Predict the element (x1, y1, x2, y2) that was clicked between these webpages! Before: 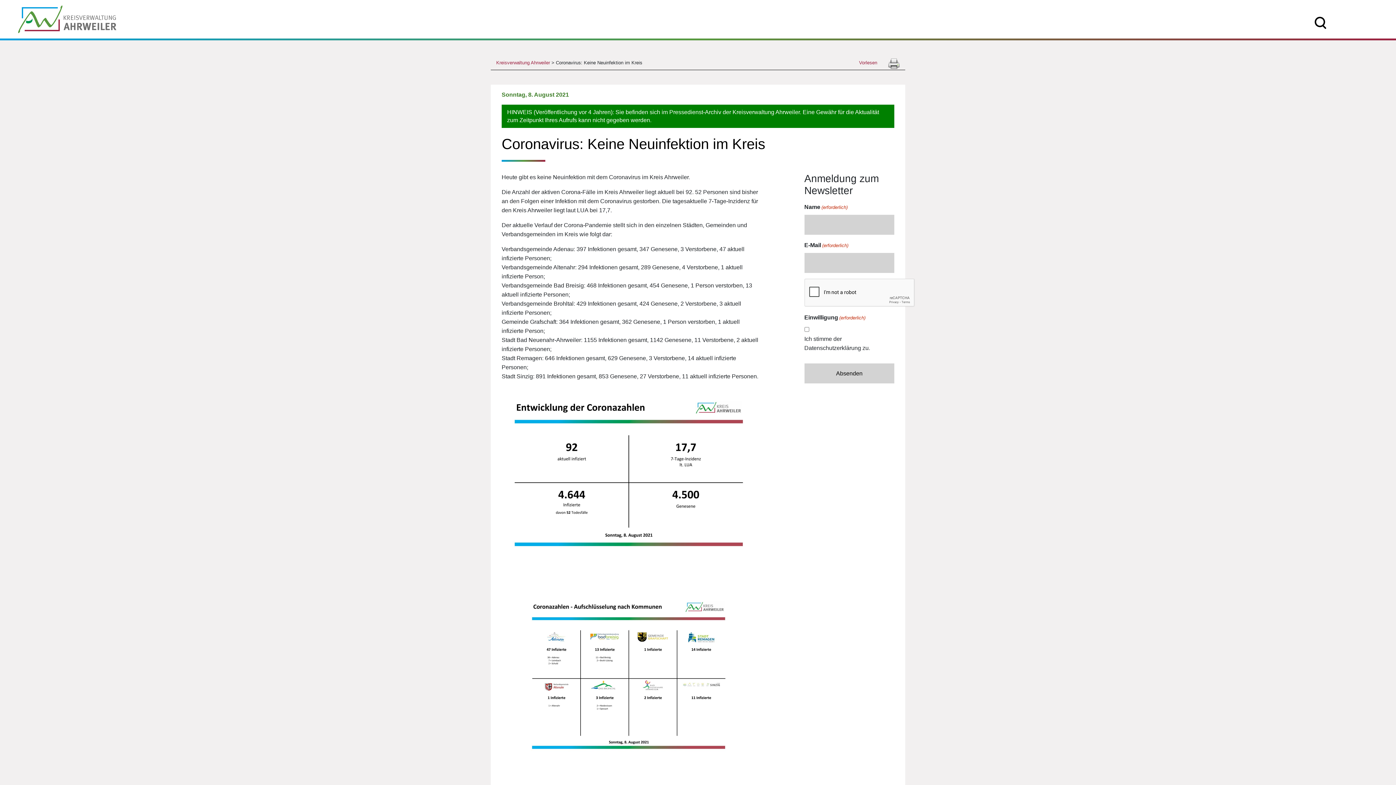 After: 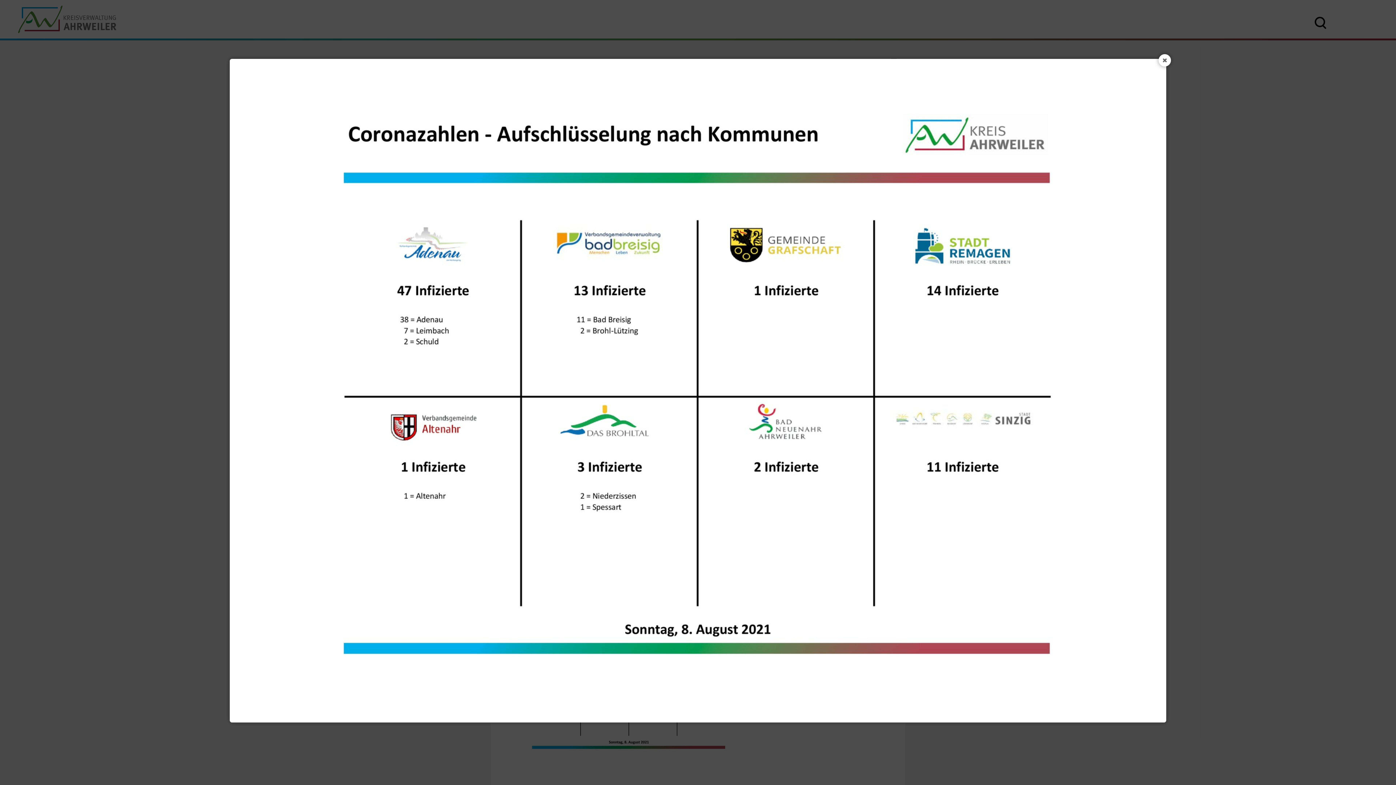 Action: bbox: (501, 587, 756, 781)